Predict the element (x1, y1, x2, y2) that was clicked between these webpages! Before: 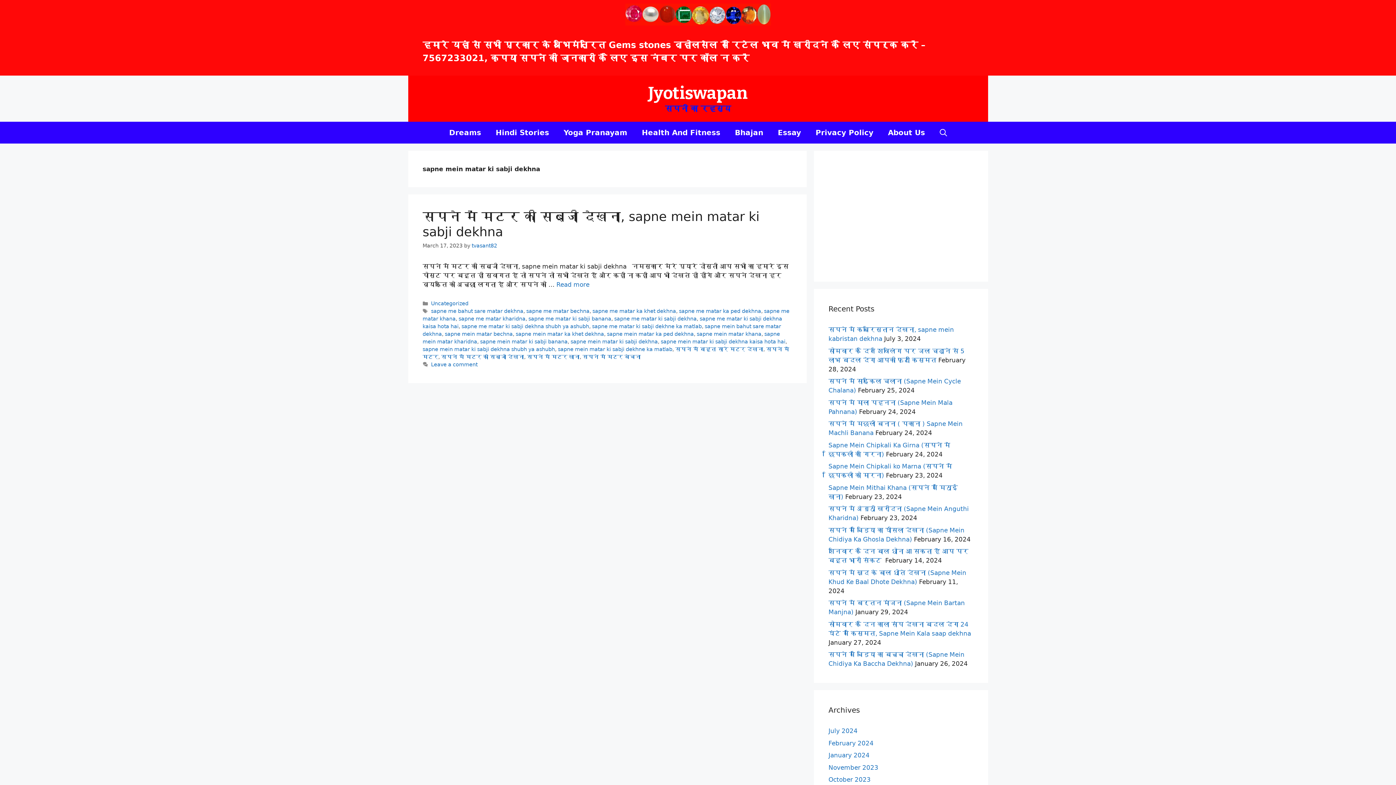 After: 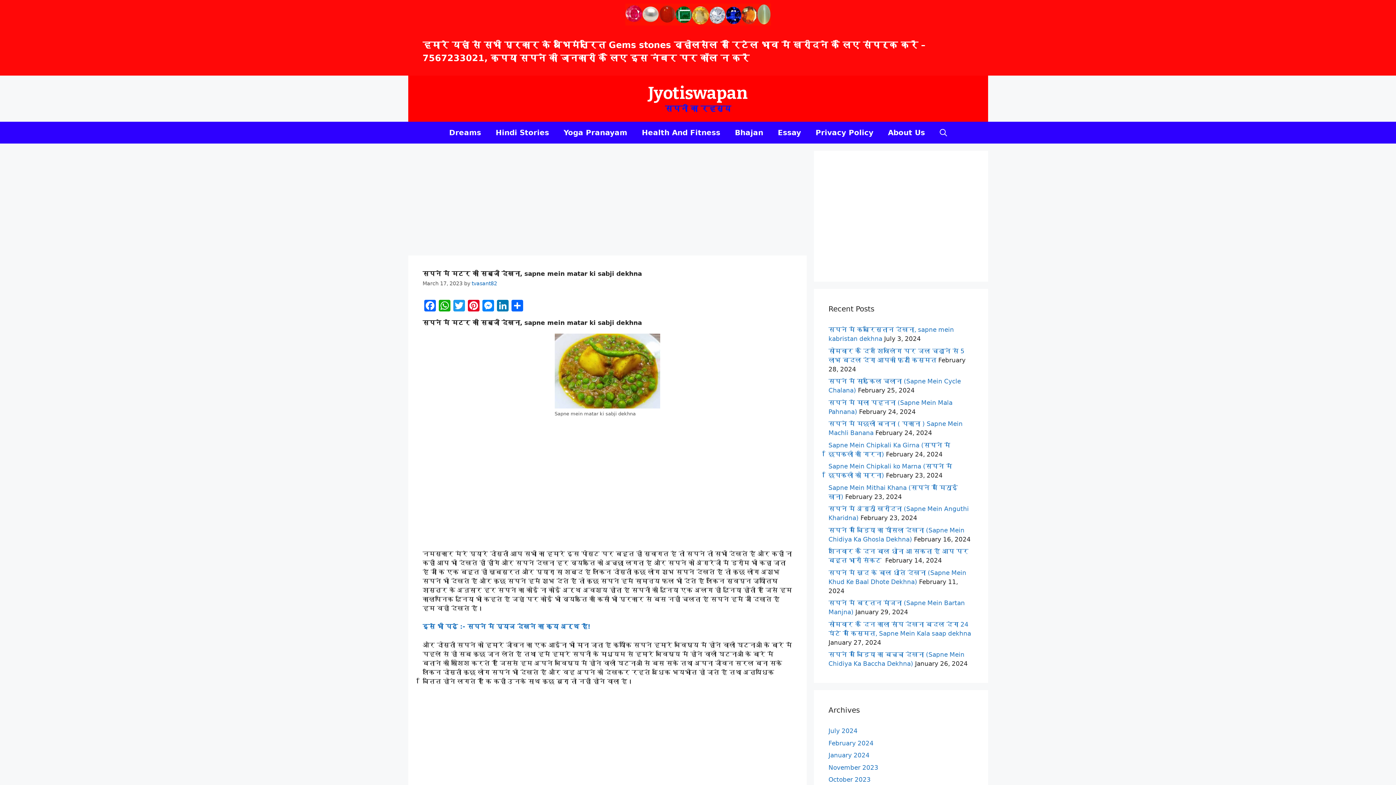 Action: bbox: (556, 281, 589, 288) label: More on सपने में मटर की सब्जी देखना, sapne mein matar ki sabji dekhna 